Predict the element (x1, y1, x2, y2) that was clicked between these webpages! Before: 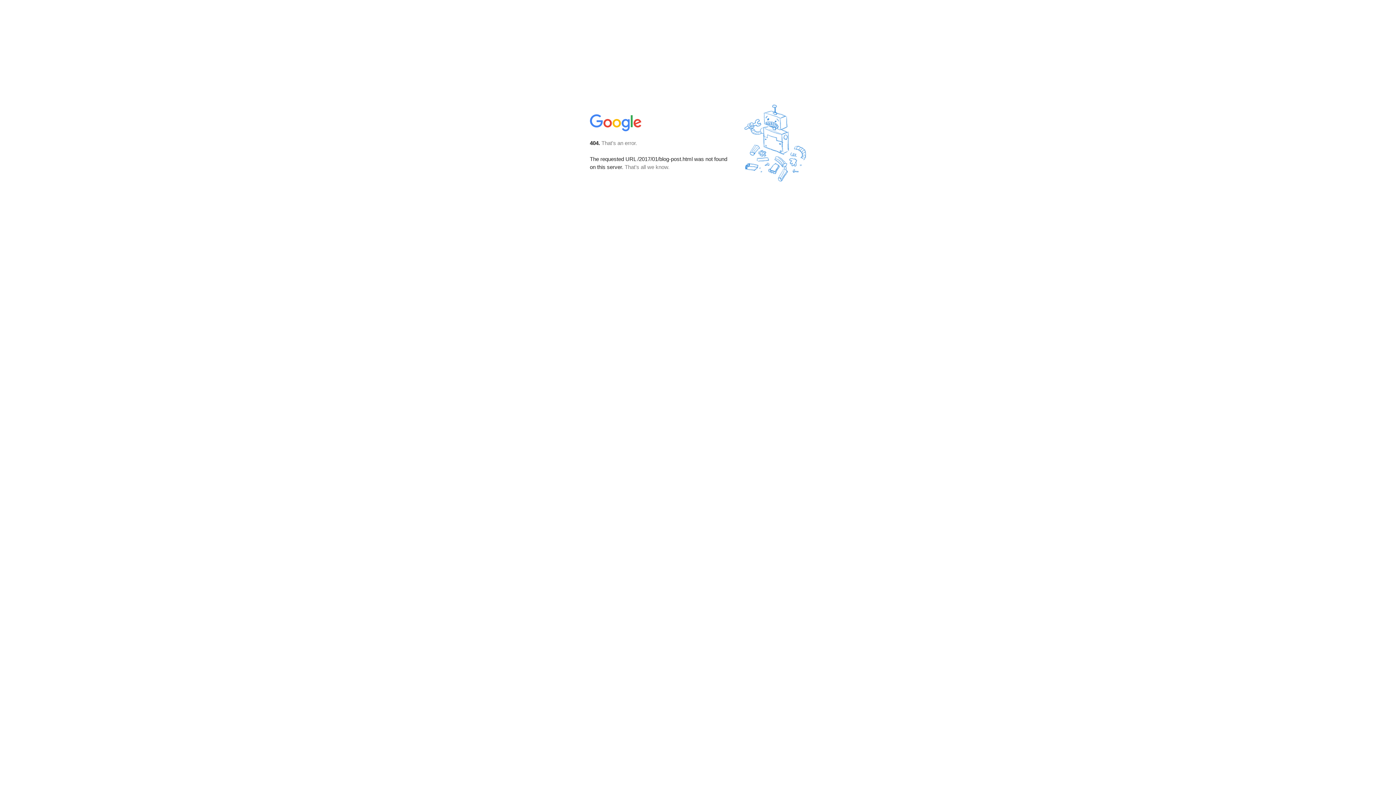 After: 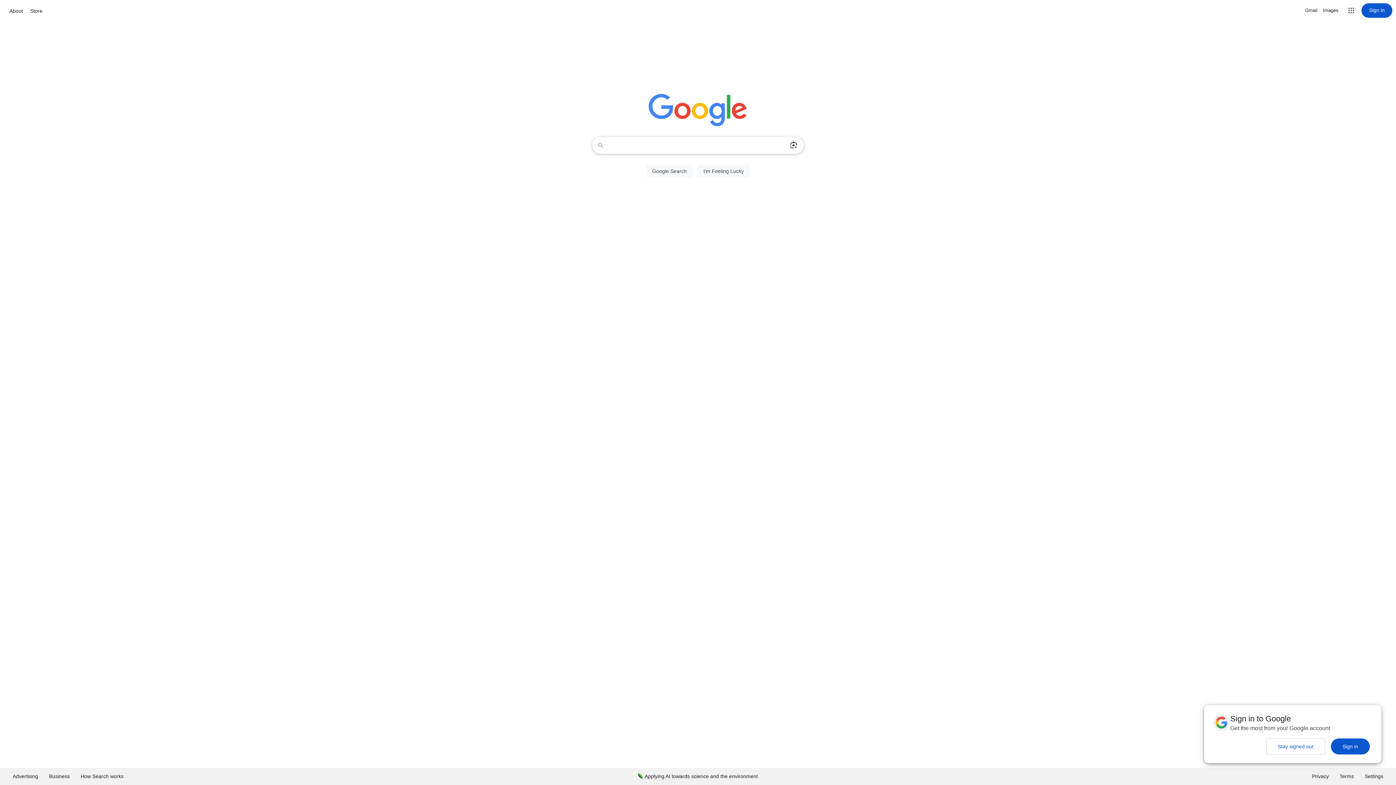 Action: bbox: (590, 127, 642, 134)